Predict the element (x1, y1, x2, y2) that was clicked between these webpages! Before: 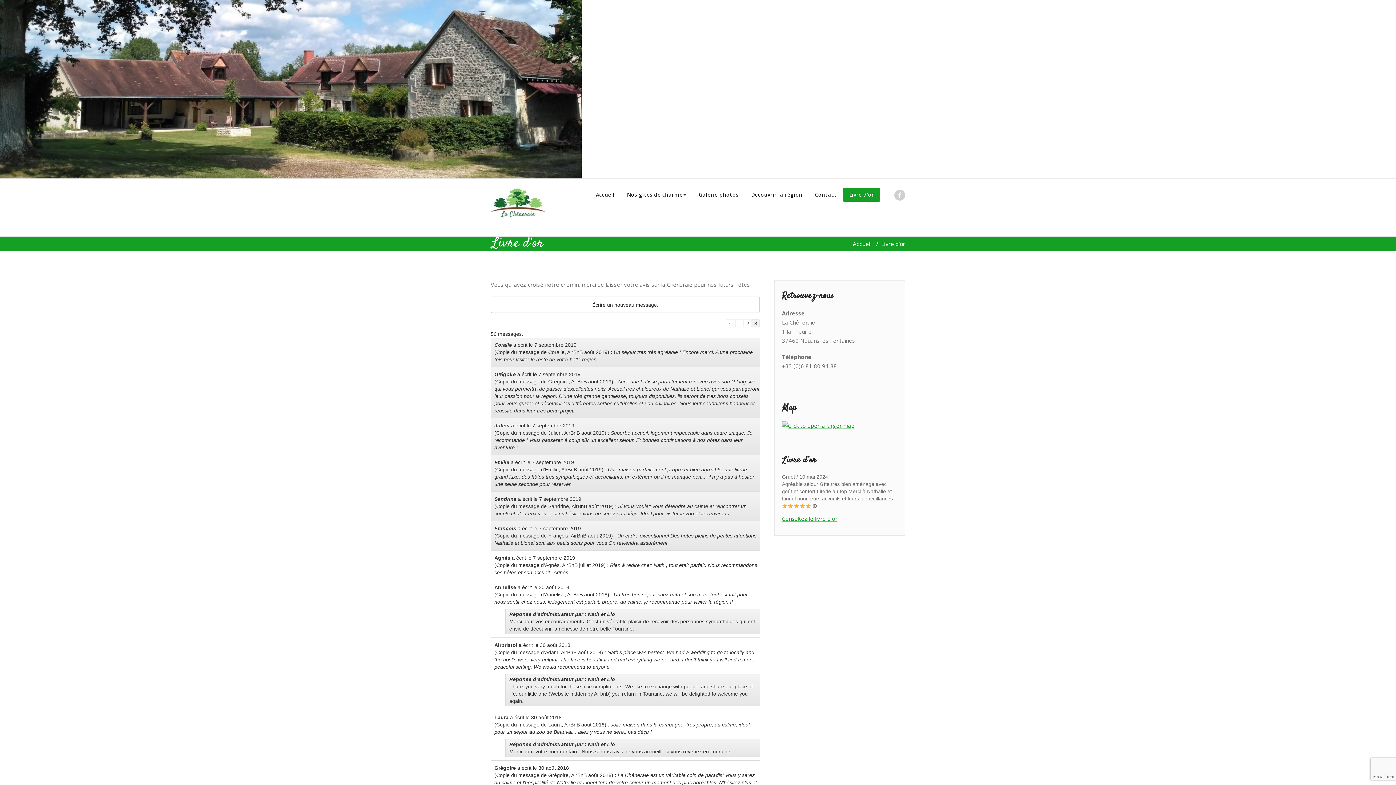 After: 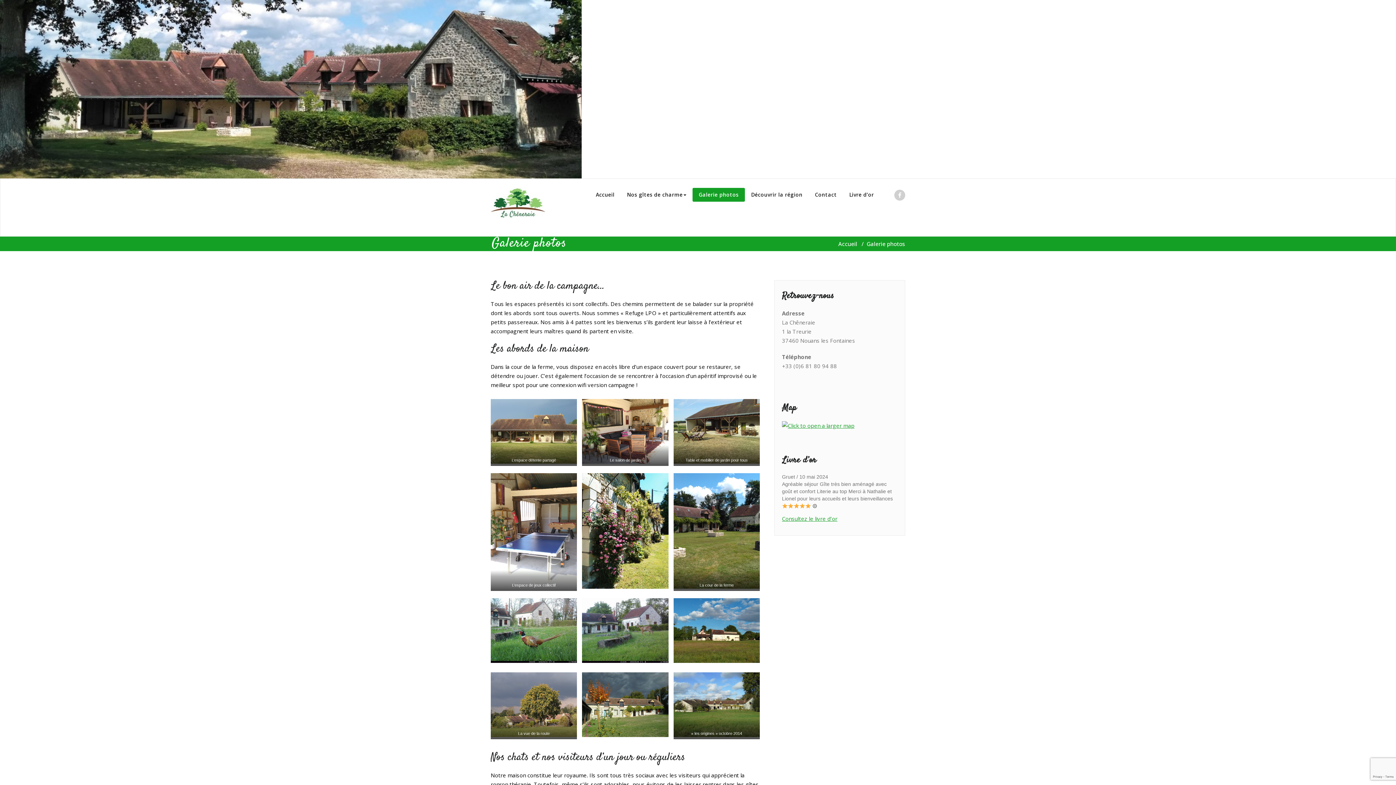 Action: bbox: (692, 188, 745, 201) label: Galerie photos